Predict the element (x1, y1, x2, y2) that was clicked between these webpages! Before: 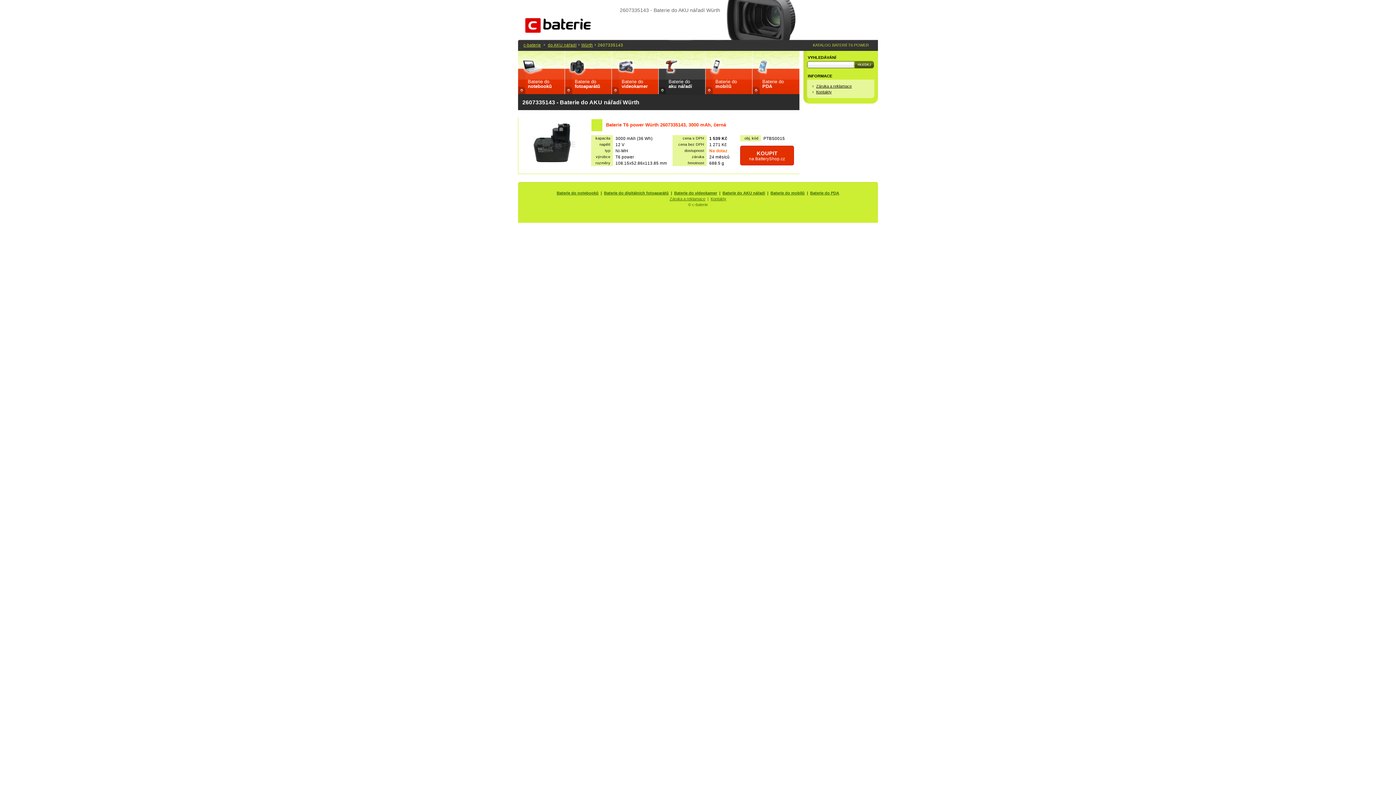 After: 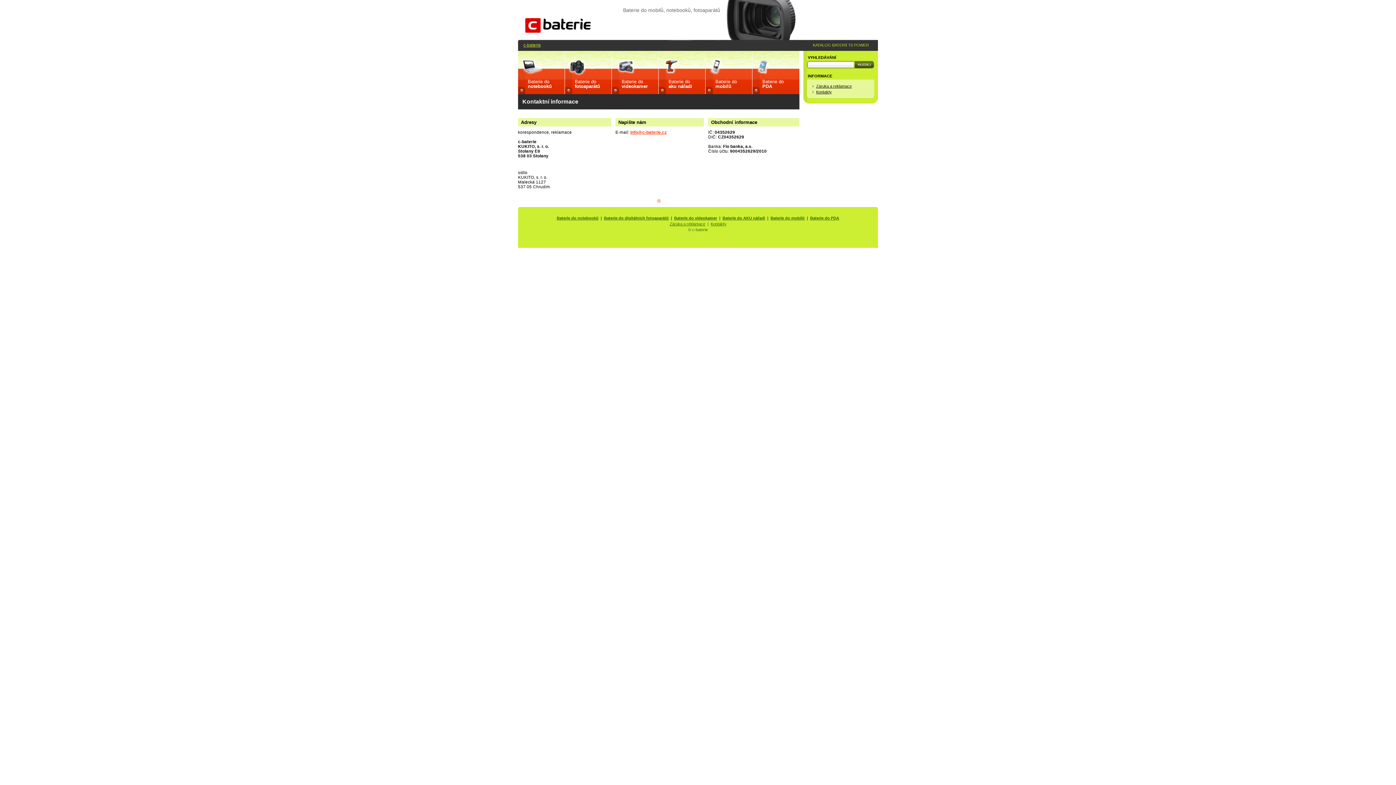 Action: bbox: (816, 89, 832, 94) label: Kontakty